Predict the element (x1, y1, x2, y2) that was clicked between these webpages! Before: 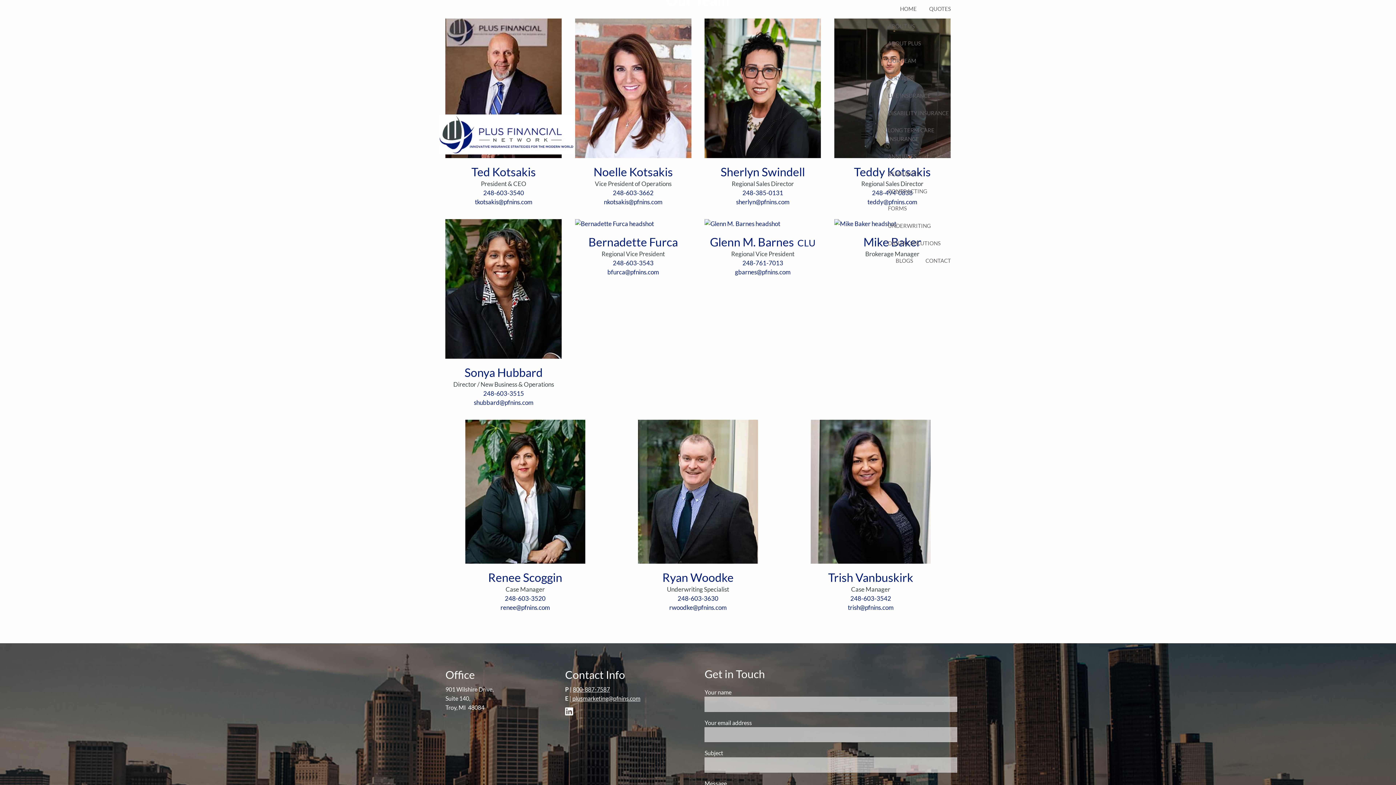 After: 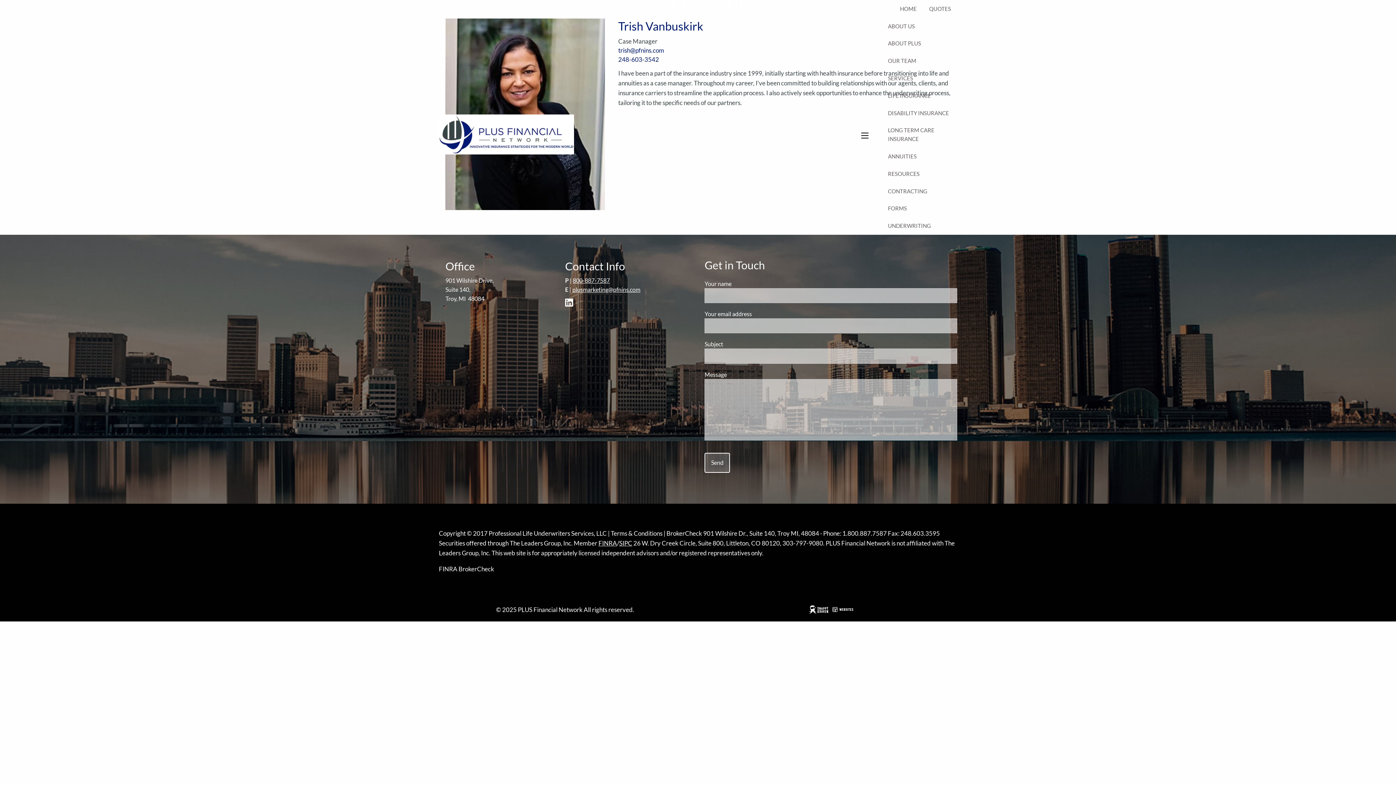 Action: bbox: (811, 420, 930, 570)